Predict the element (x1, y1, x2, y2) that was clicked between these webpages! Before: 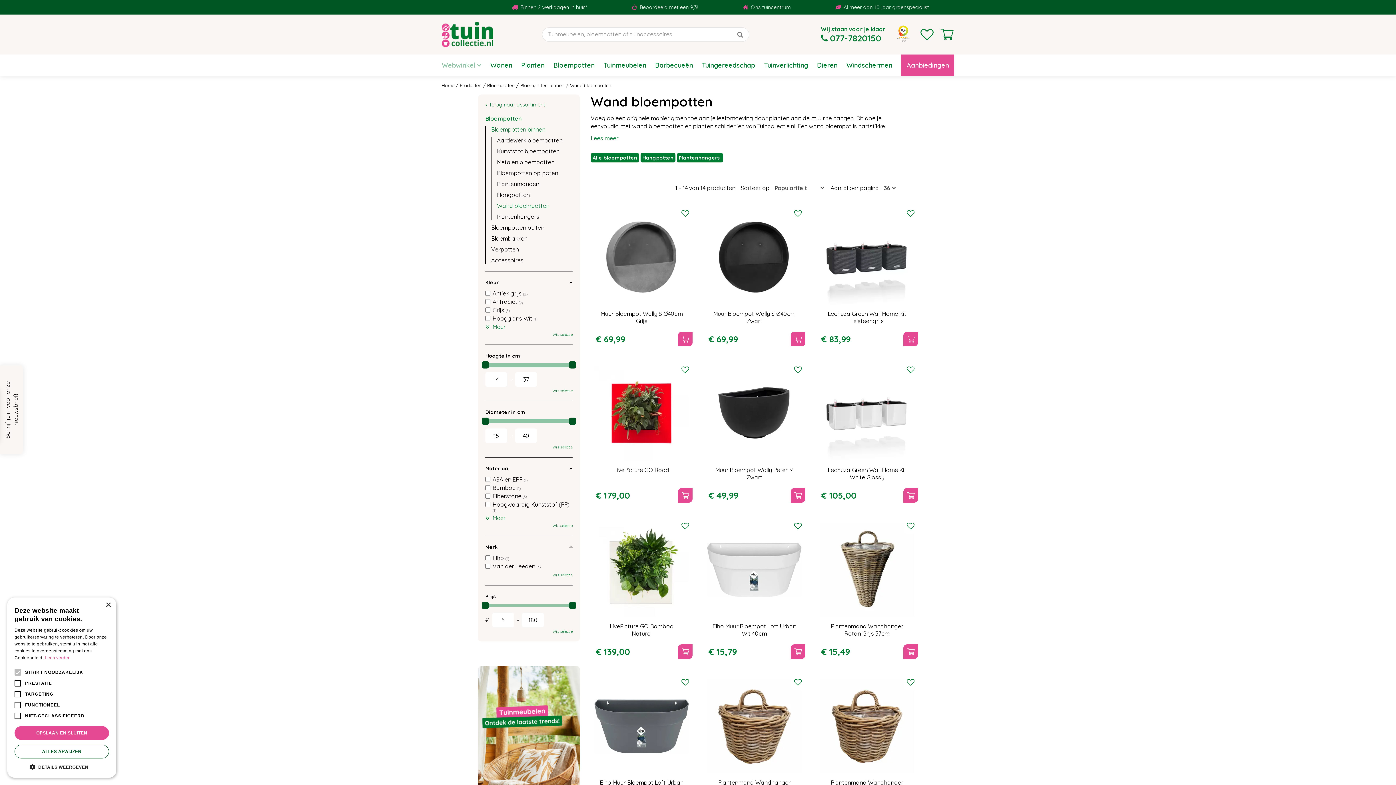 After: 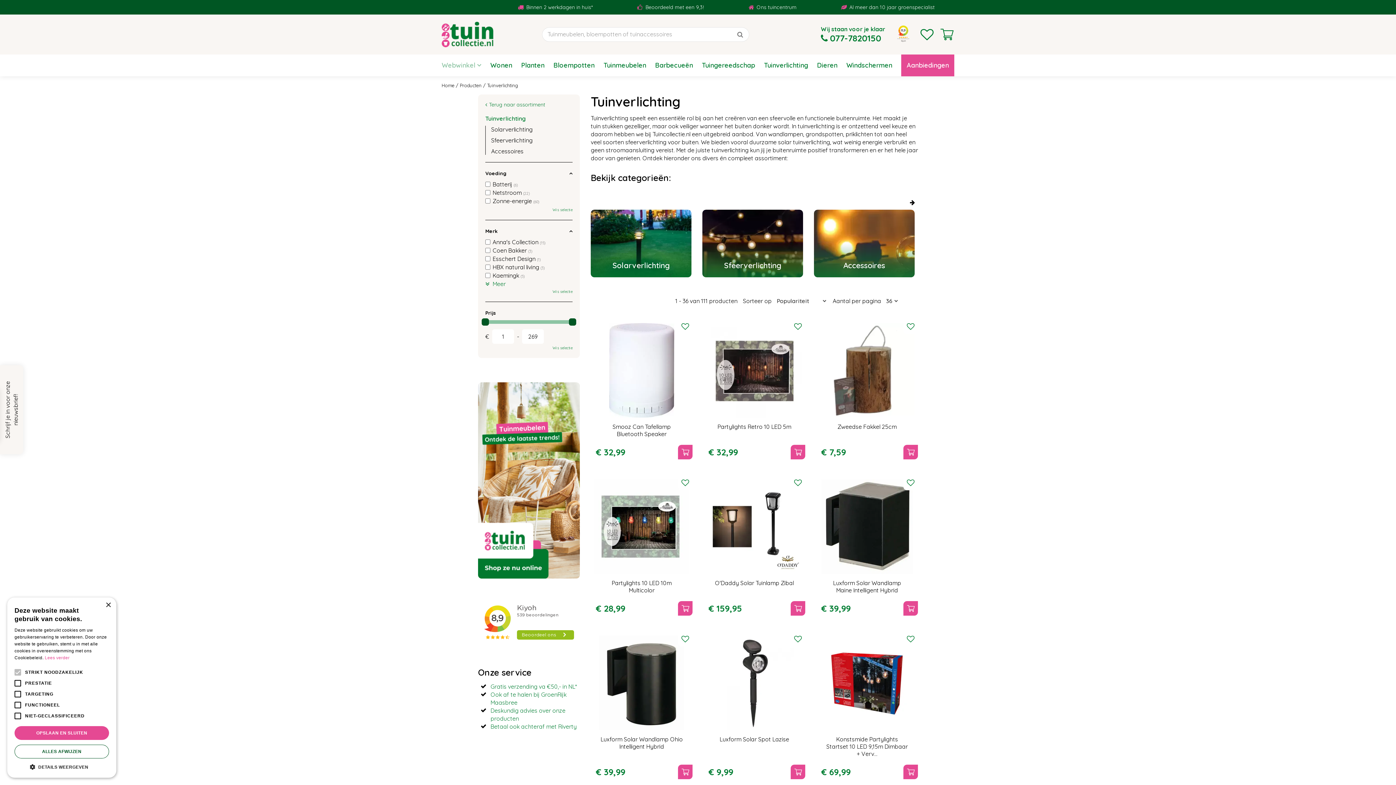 Action: bbox: (764, 54, 808, 76) label: Tuinverlichting